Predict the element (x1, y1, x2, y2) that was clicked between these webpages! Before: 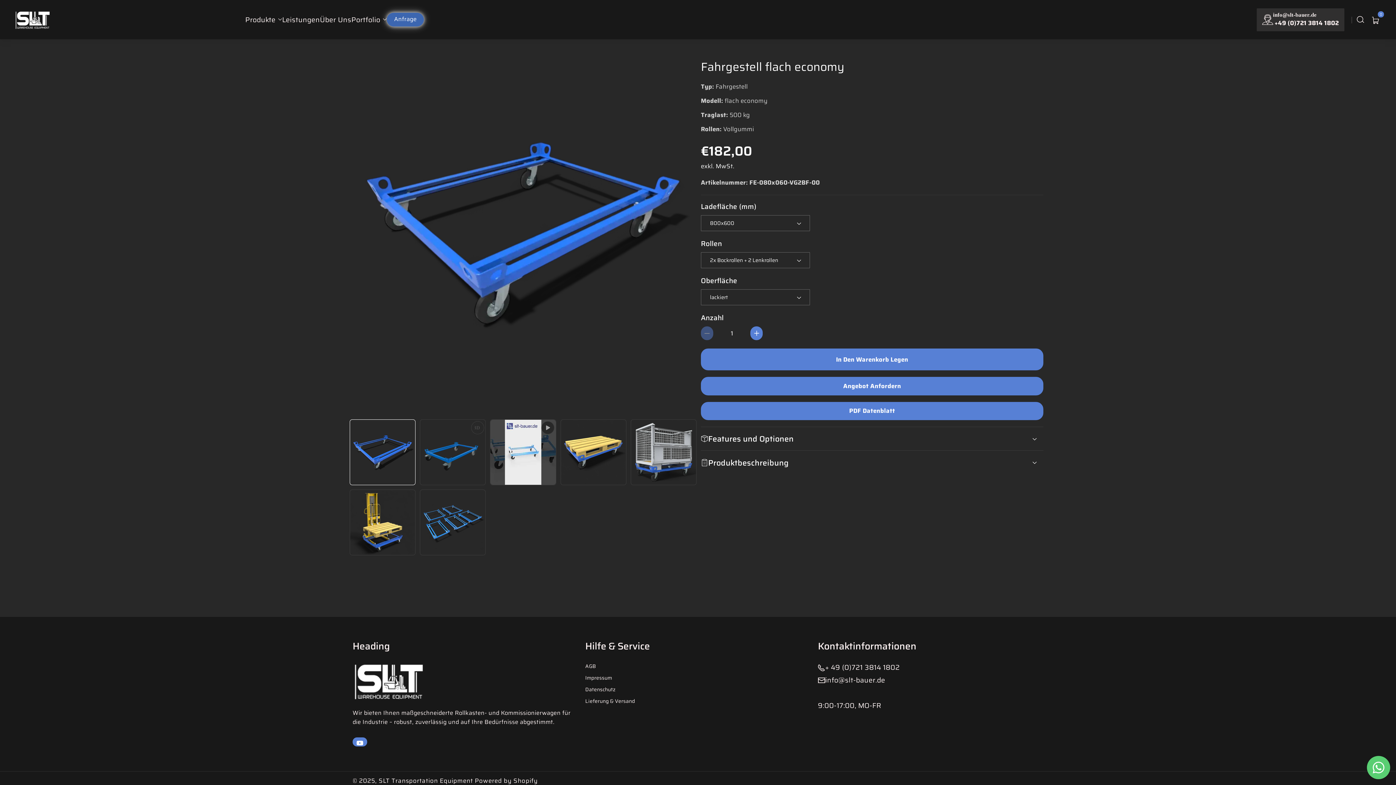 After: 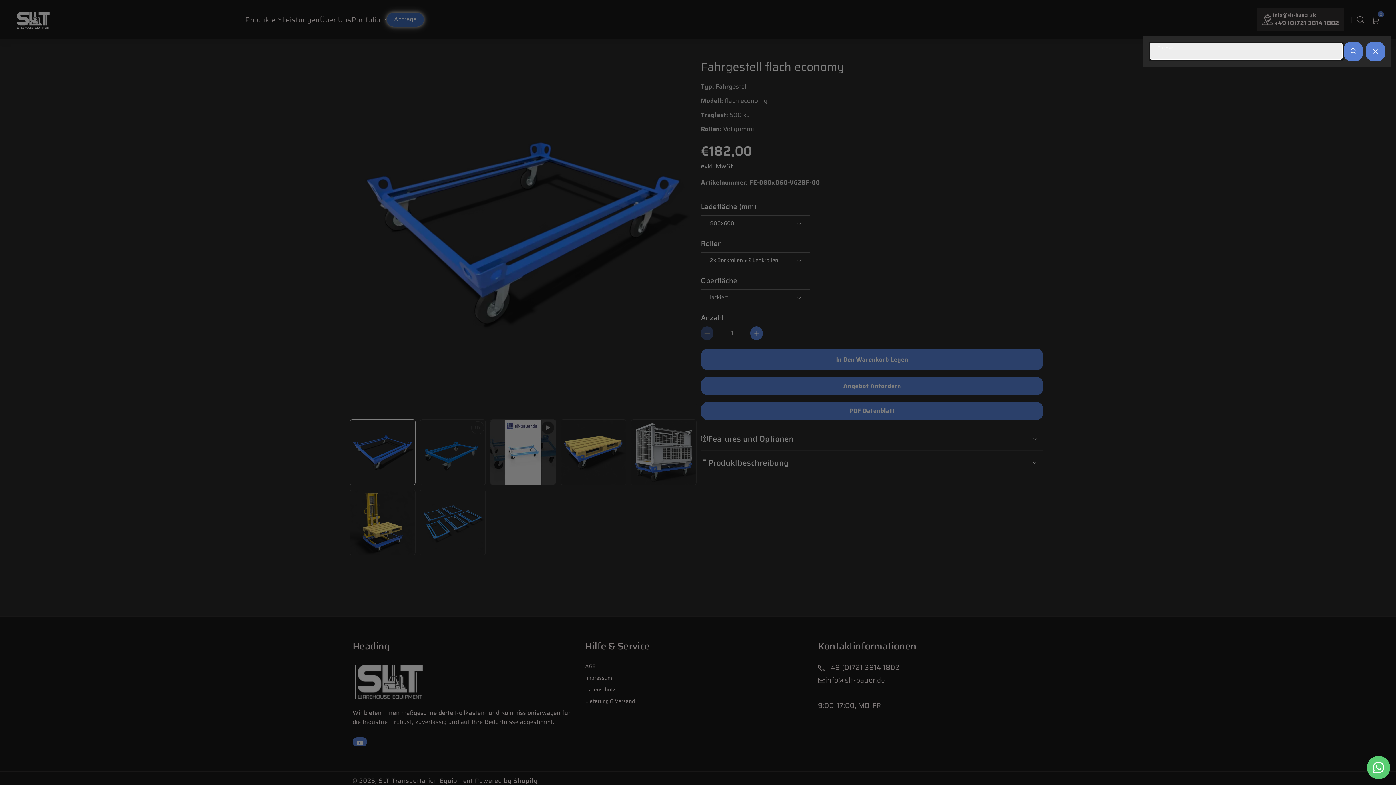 Action: bbox: (1353, 12, 1367, 26) label: Suchen